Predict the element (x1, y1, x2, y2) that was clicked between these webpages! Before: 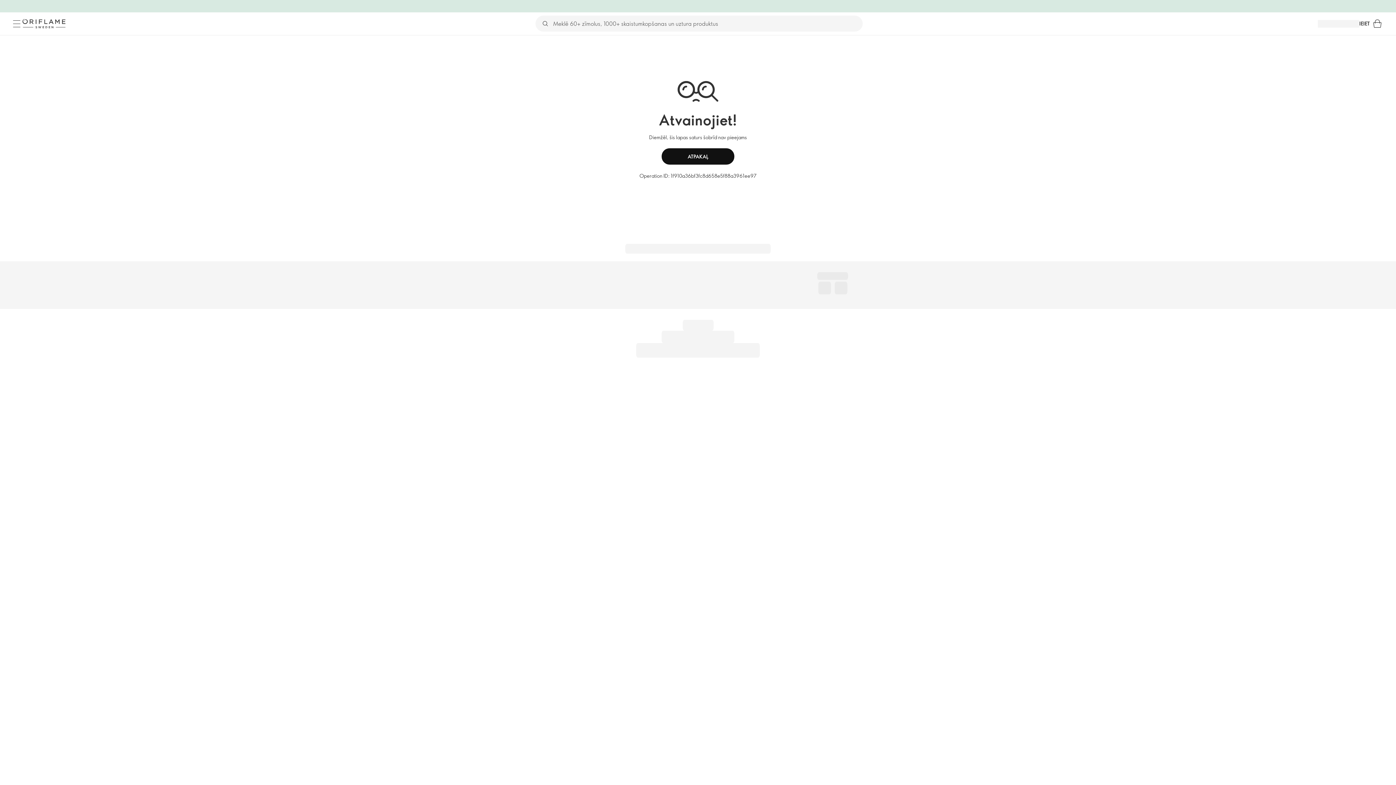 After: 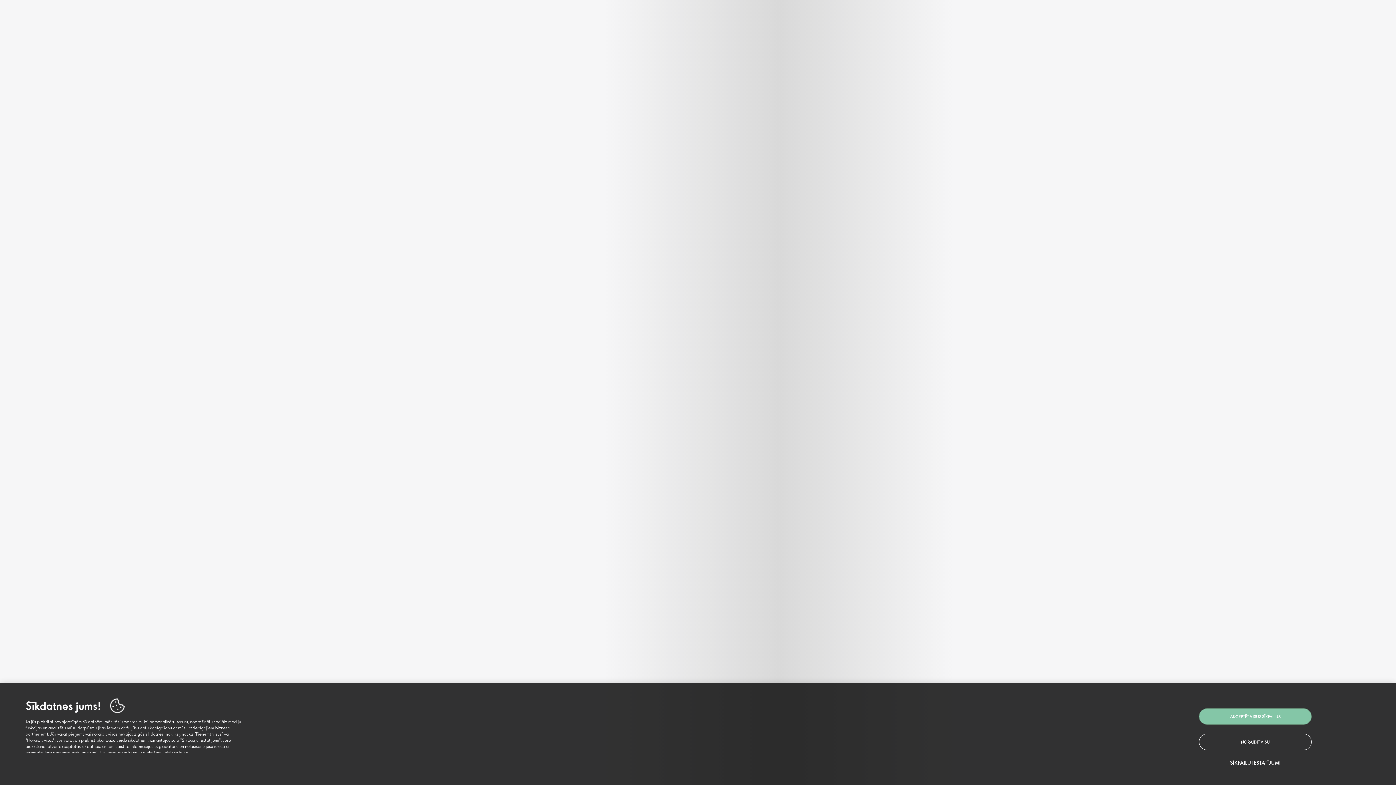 Action: bbox: (1370, 16, 1385, 31) label: Iepirkumu grozs